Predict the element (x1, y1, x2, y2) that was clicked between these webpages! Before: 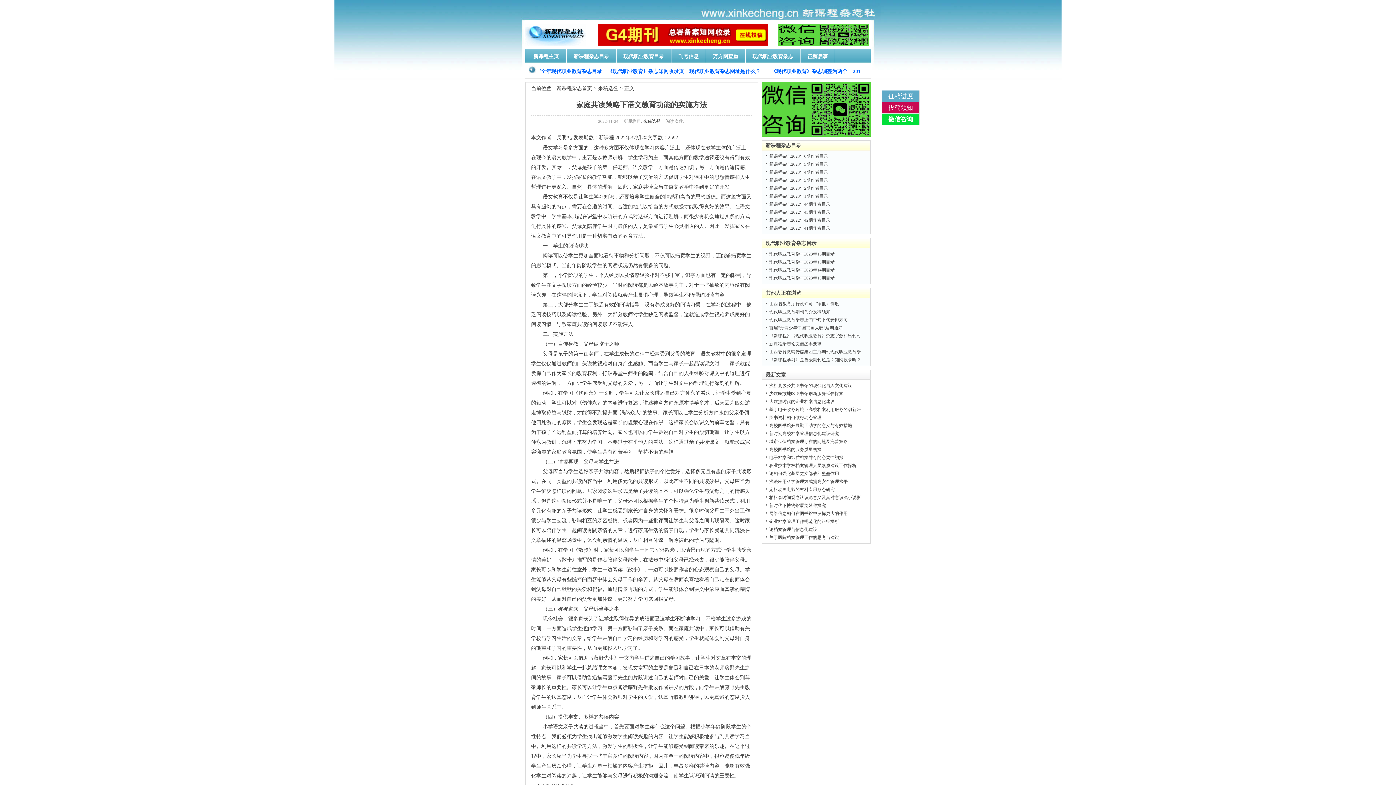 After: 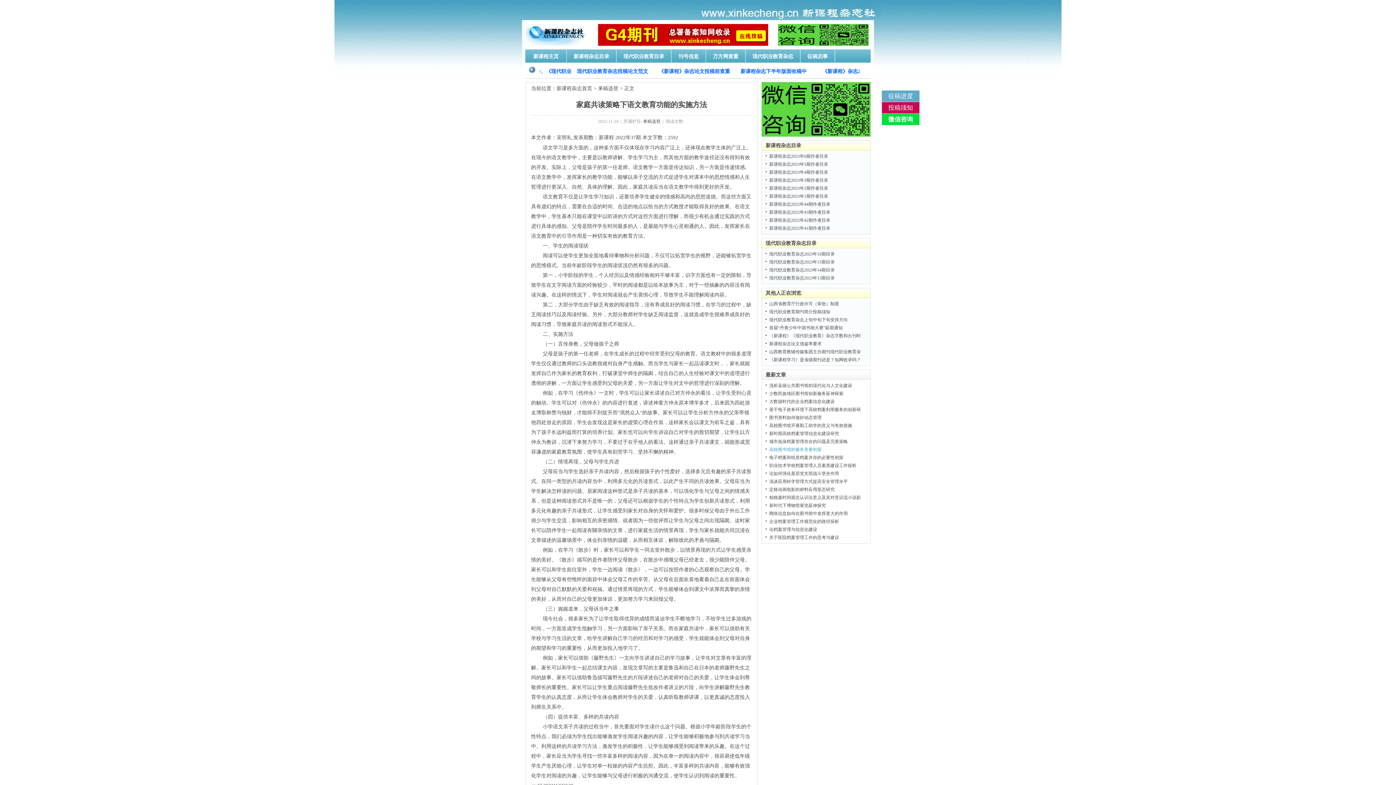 Action: label: 高校图书馆的服务质量初探 bbox: (769, 447, 821, 452)